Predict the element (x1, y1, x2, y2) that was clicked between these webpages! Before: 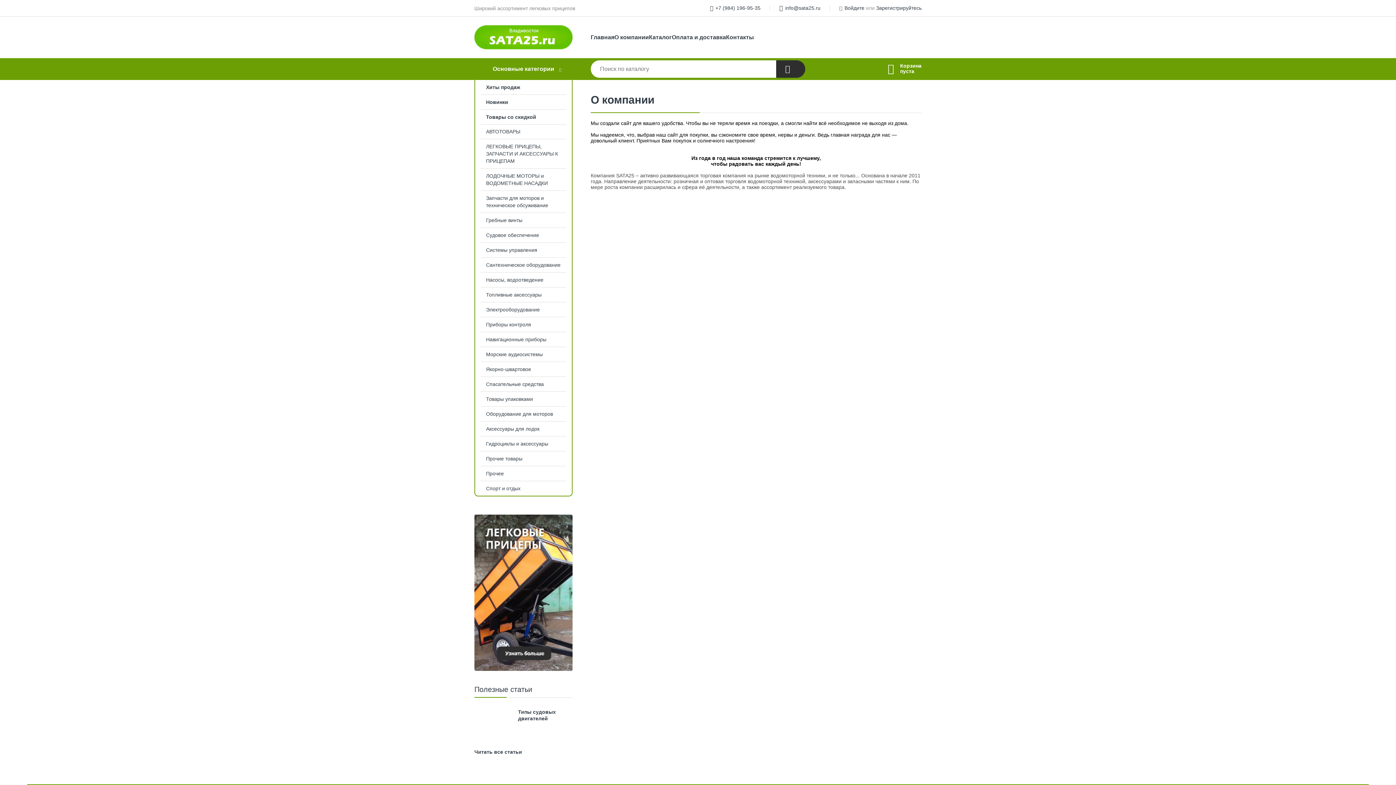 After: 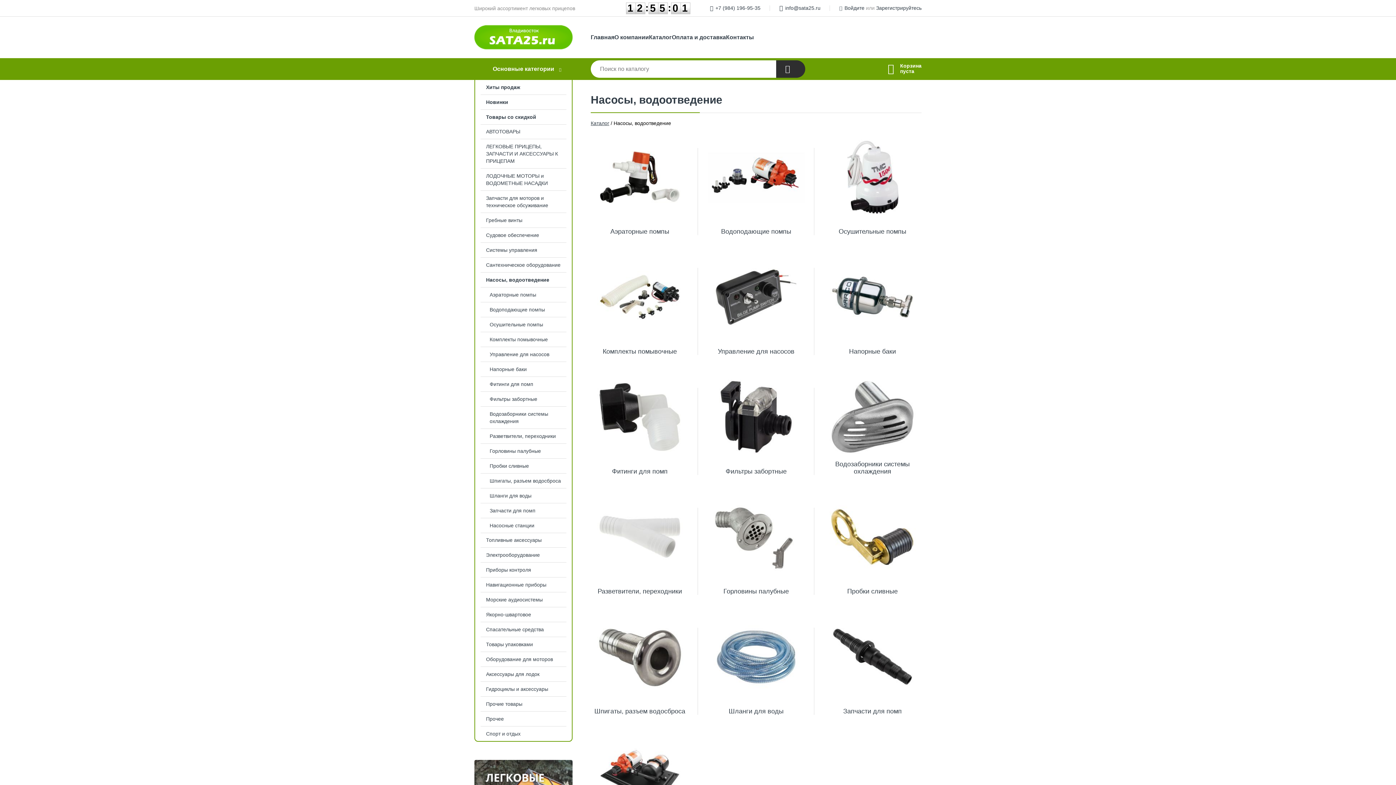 Action: label: Насосы, водоотведение bbox: (475, 272, 572, 287)